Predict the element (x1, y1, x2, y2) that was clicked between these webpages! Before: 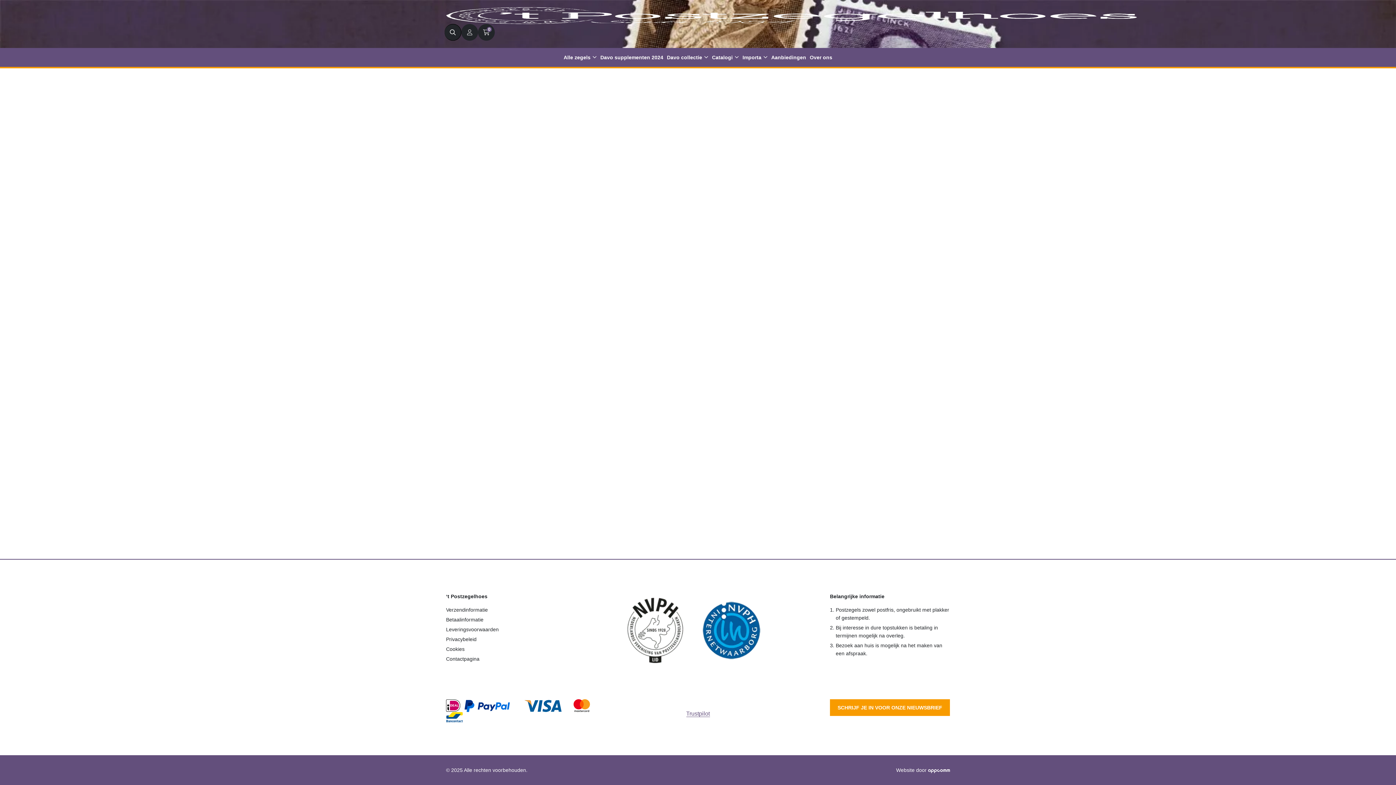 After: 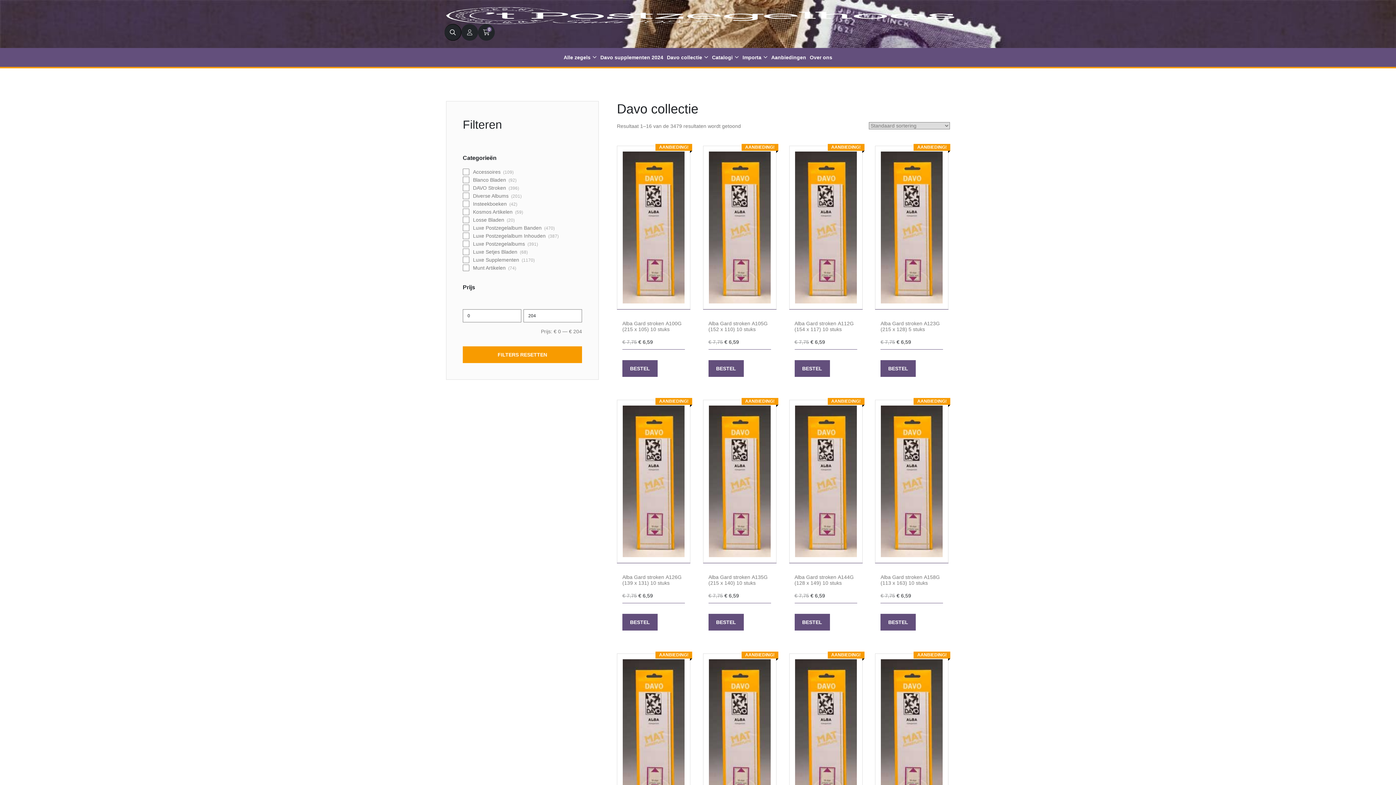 Action: bbox: (665, 48, 710, 66) label: Davo collectie